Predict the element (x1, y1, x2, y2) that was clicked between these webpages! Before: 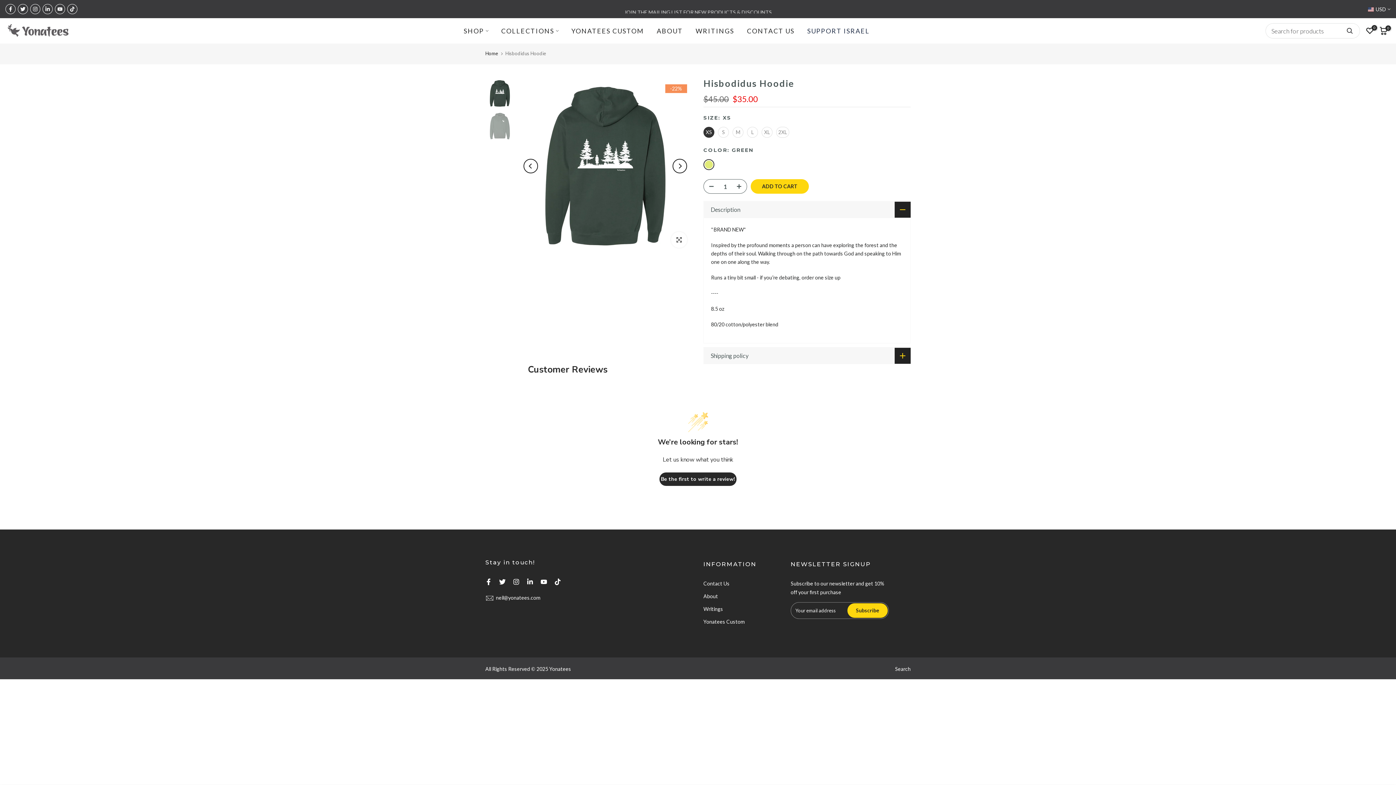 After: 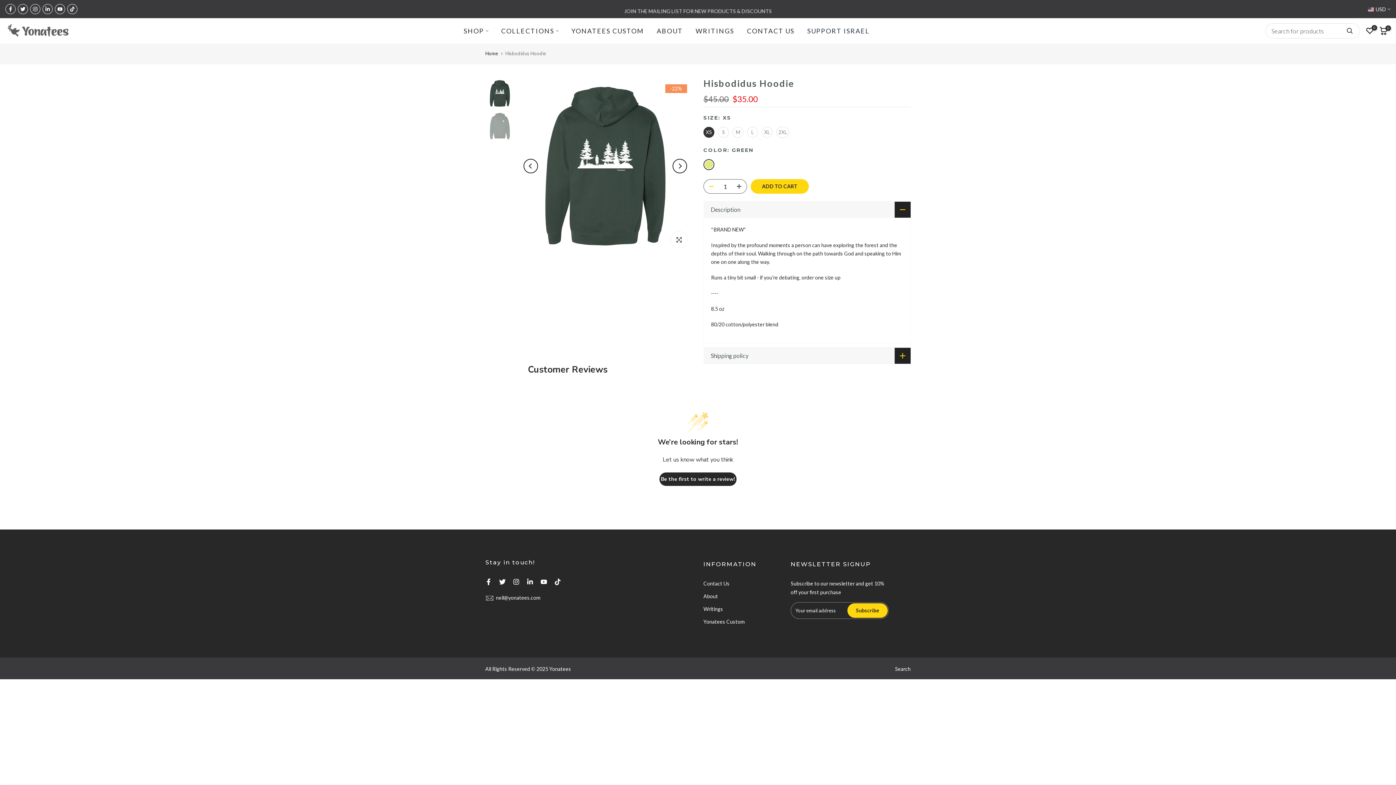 Action: bbox: (704, 179, 714, 194)